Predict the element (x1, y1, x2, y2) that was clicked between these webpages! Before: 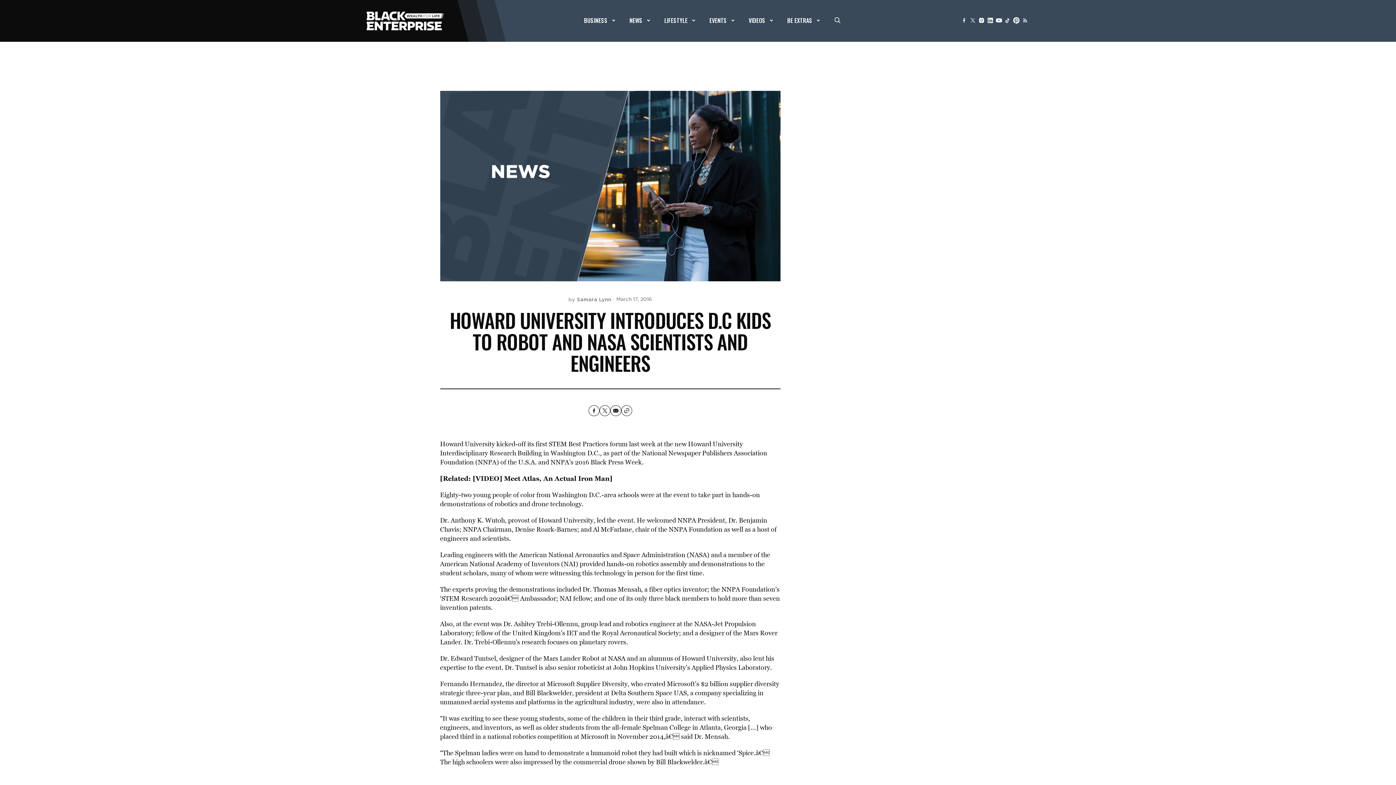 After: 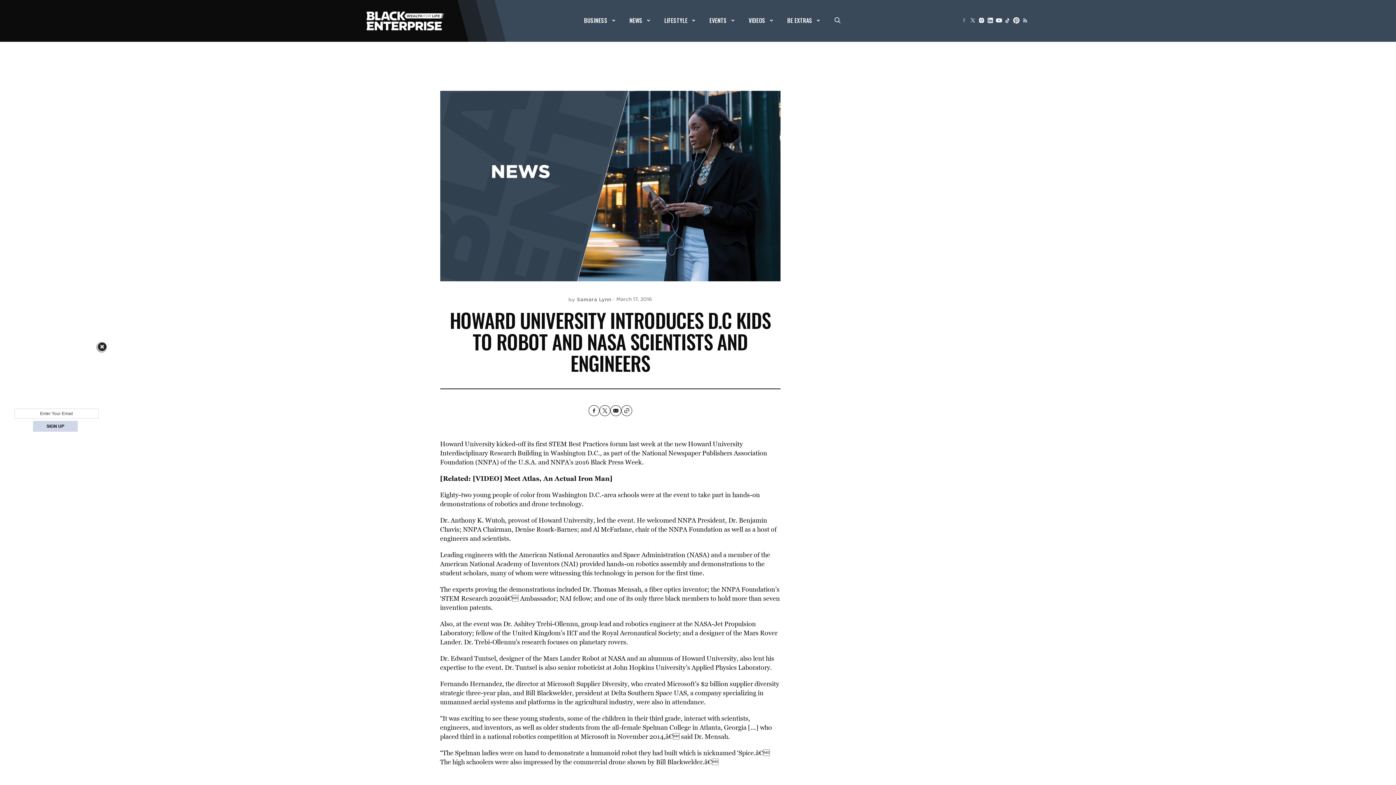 Action: bbox: (959, 16, 968, 24)